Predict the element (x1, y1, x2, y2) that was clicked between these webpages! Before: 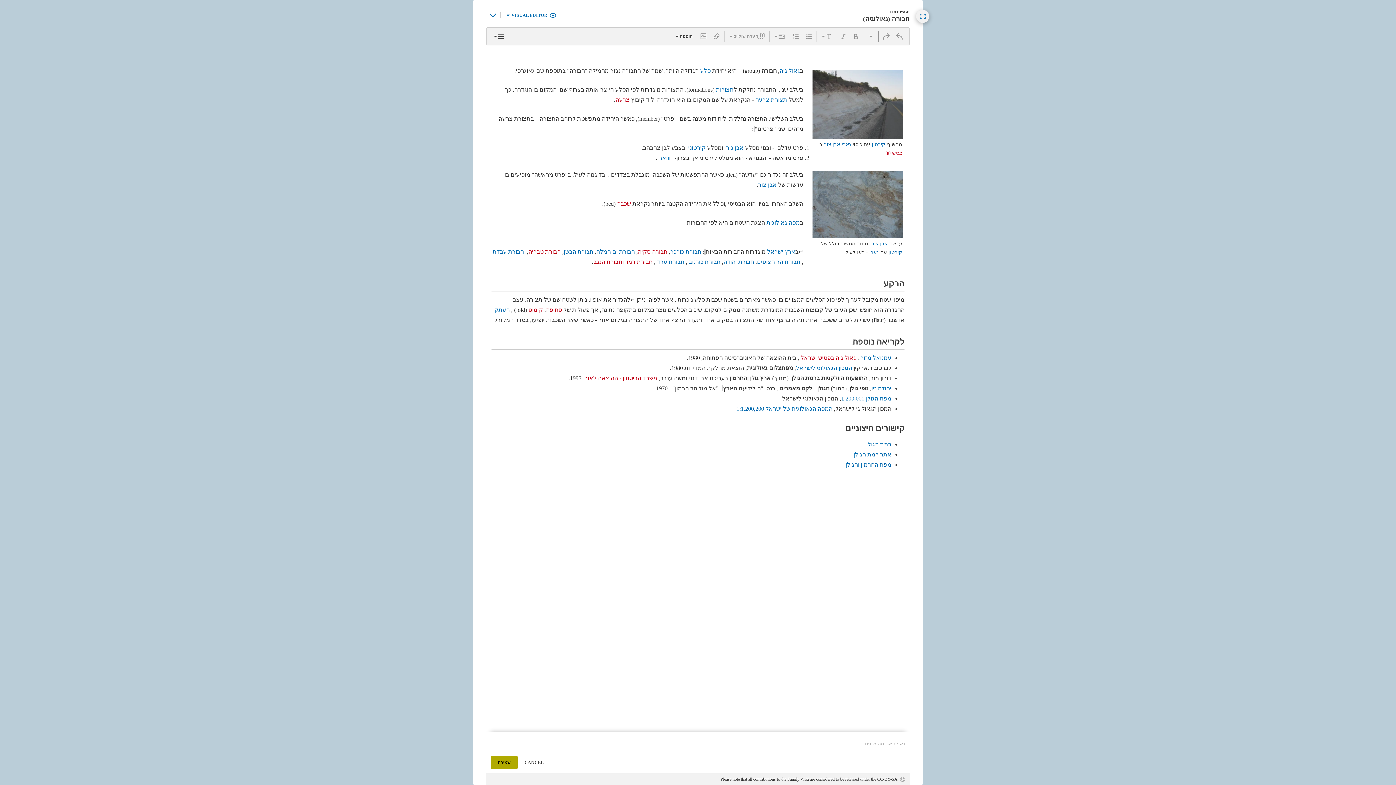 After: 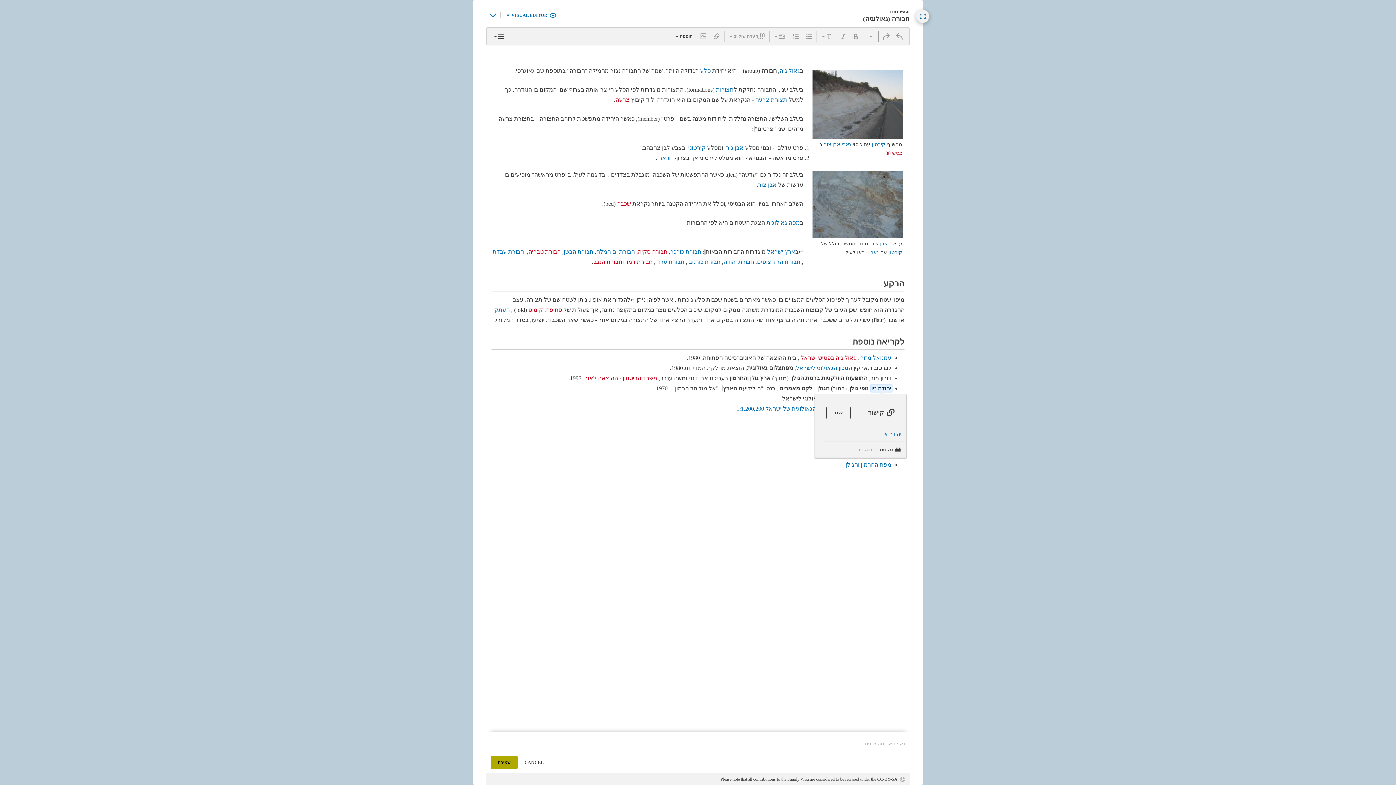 Action: bbox: (871, 385, 891, 391) label: יהודה זיו